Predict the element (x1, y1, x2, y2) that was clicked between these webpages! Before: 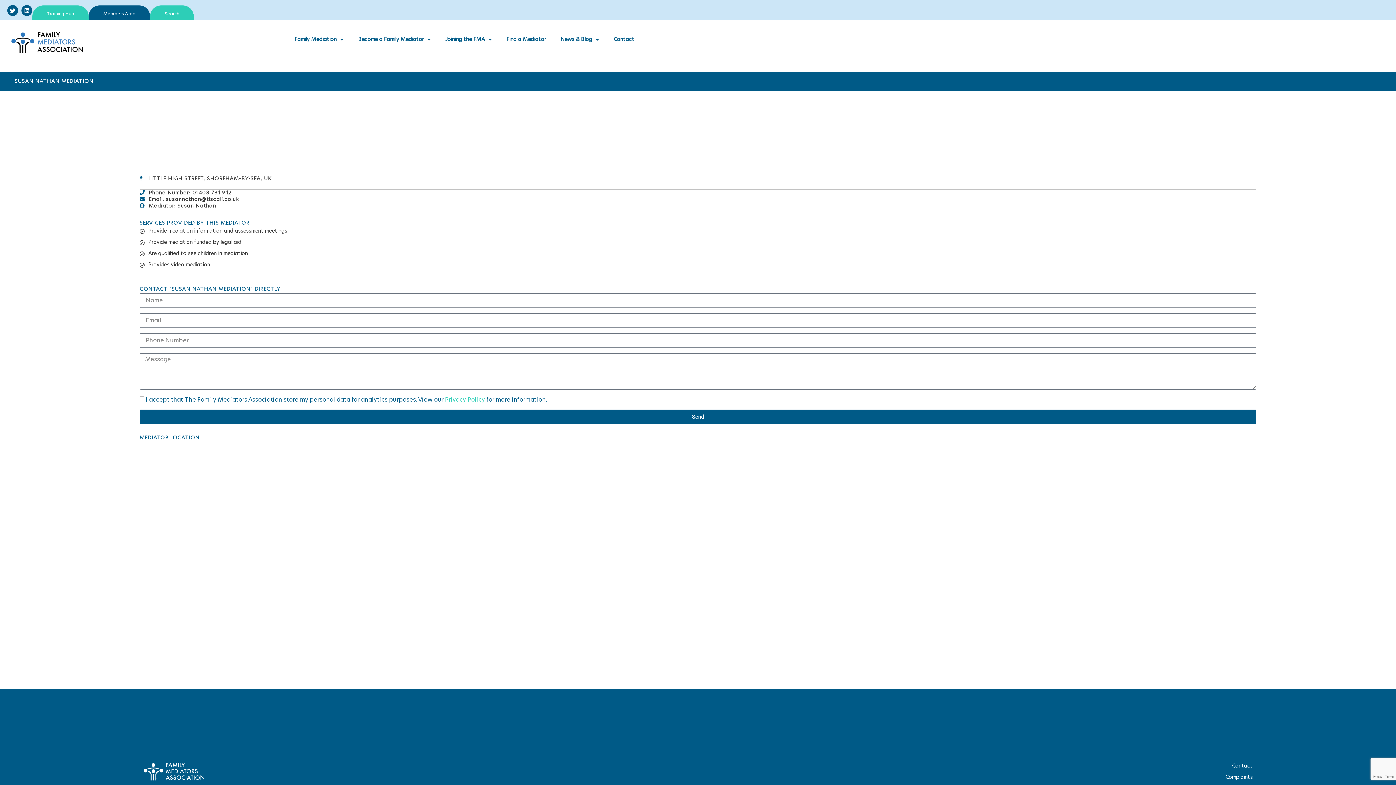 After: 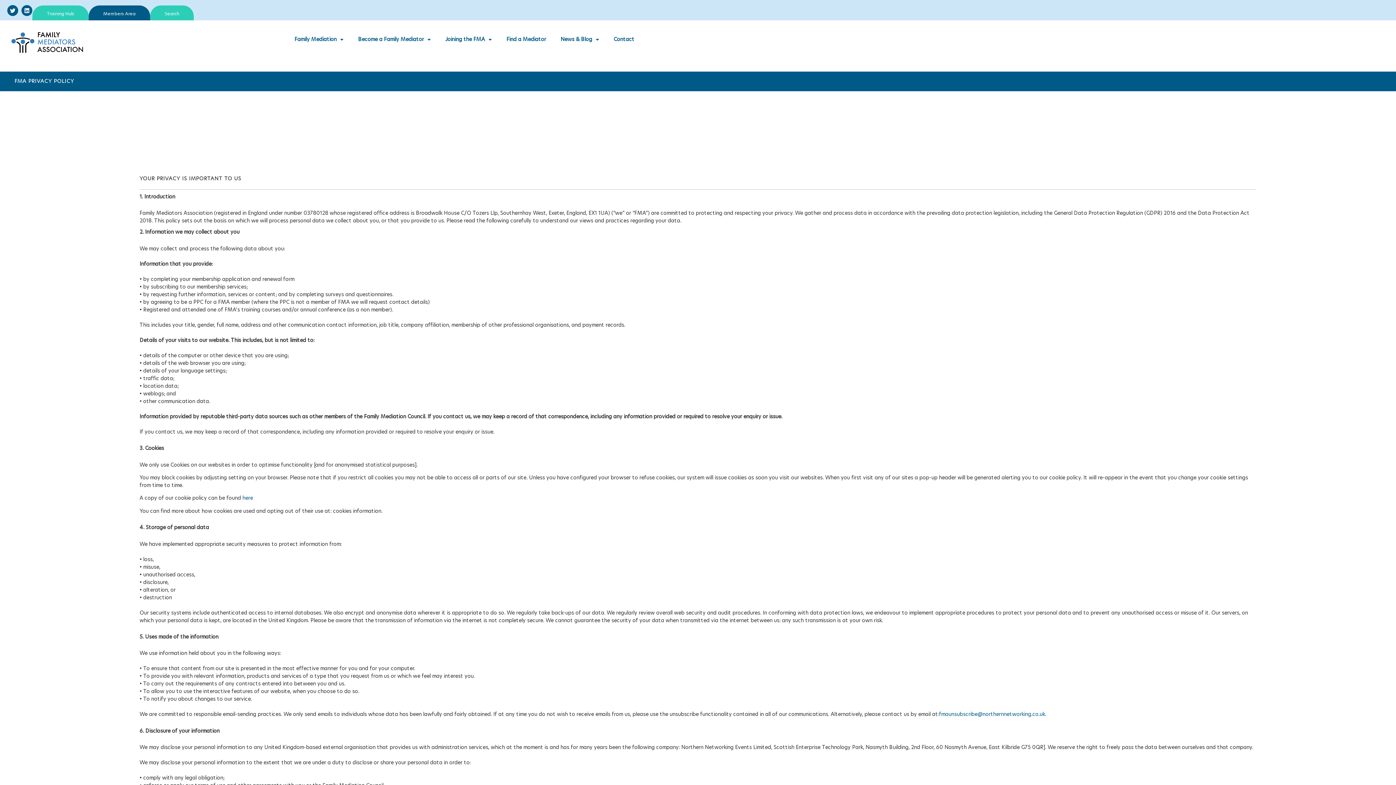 Action: label: Privacy Policy bbox: (445, 397, 485, 402)